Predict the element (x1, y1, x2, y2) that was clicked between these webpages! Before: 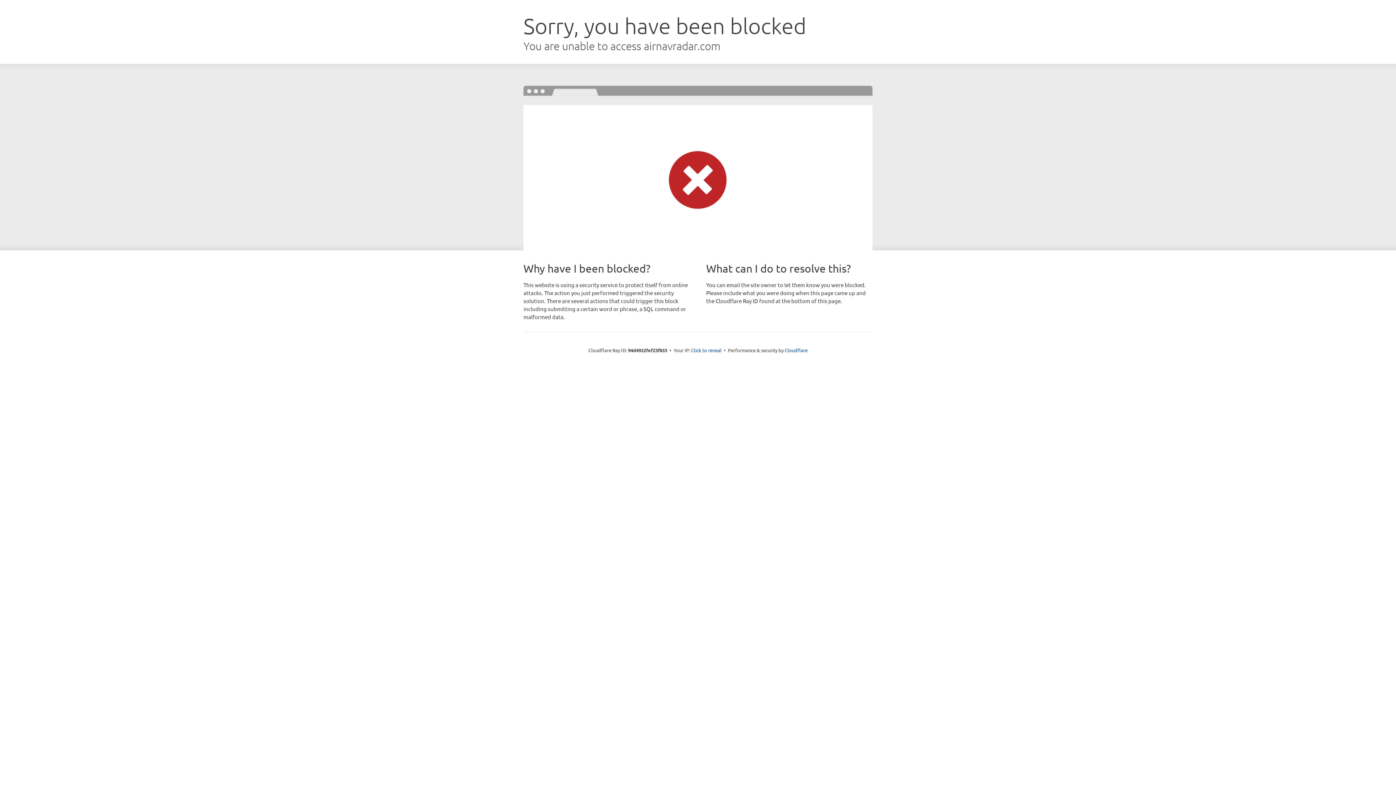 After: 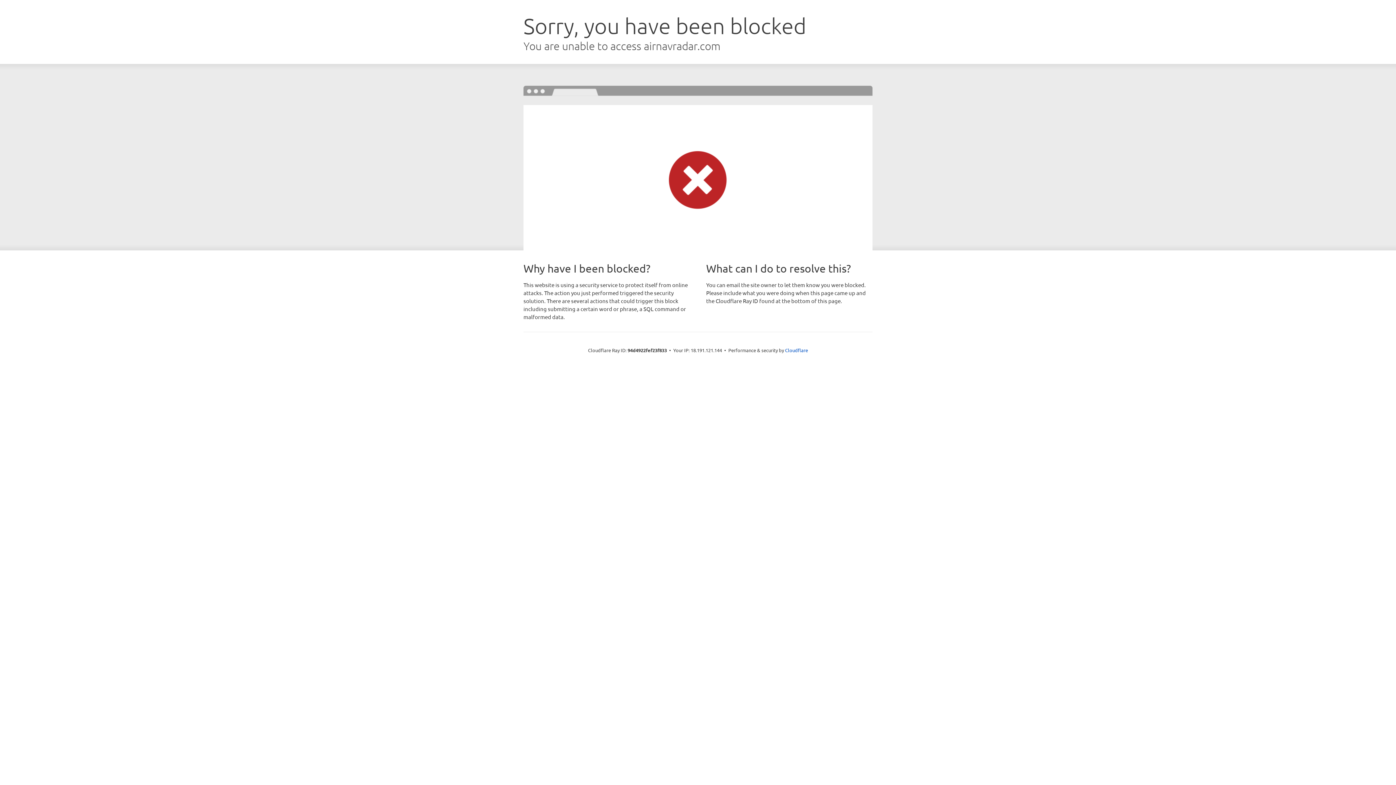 Action: bbox: (691, 346, 721, 353) label: Click to reveal